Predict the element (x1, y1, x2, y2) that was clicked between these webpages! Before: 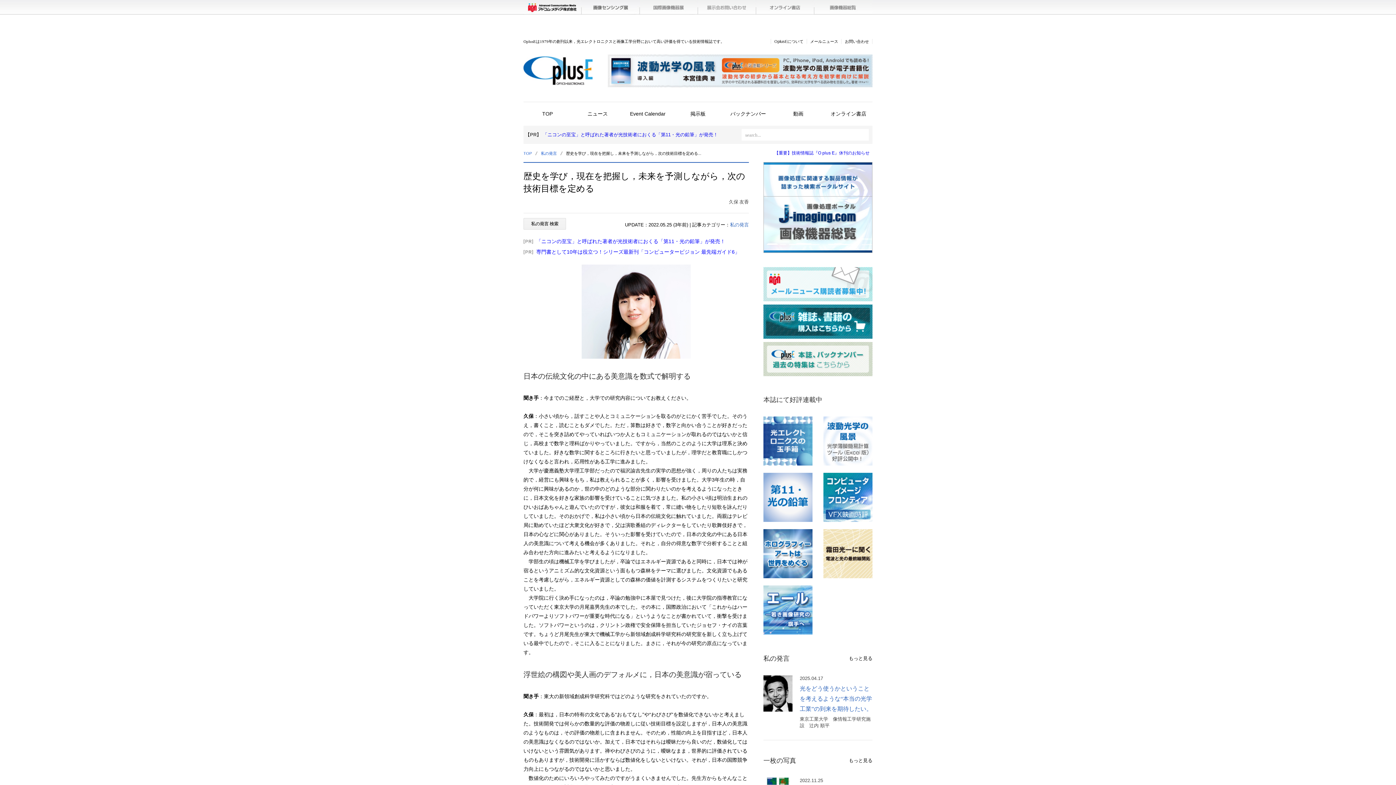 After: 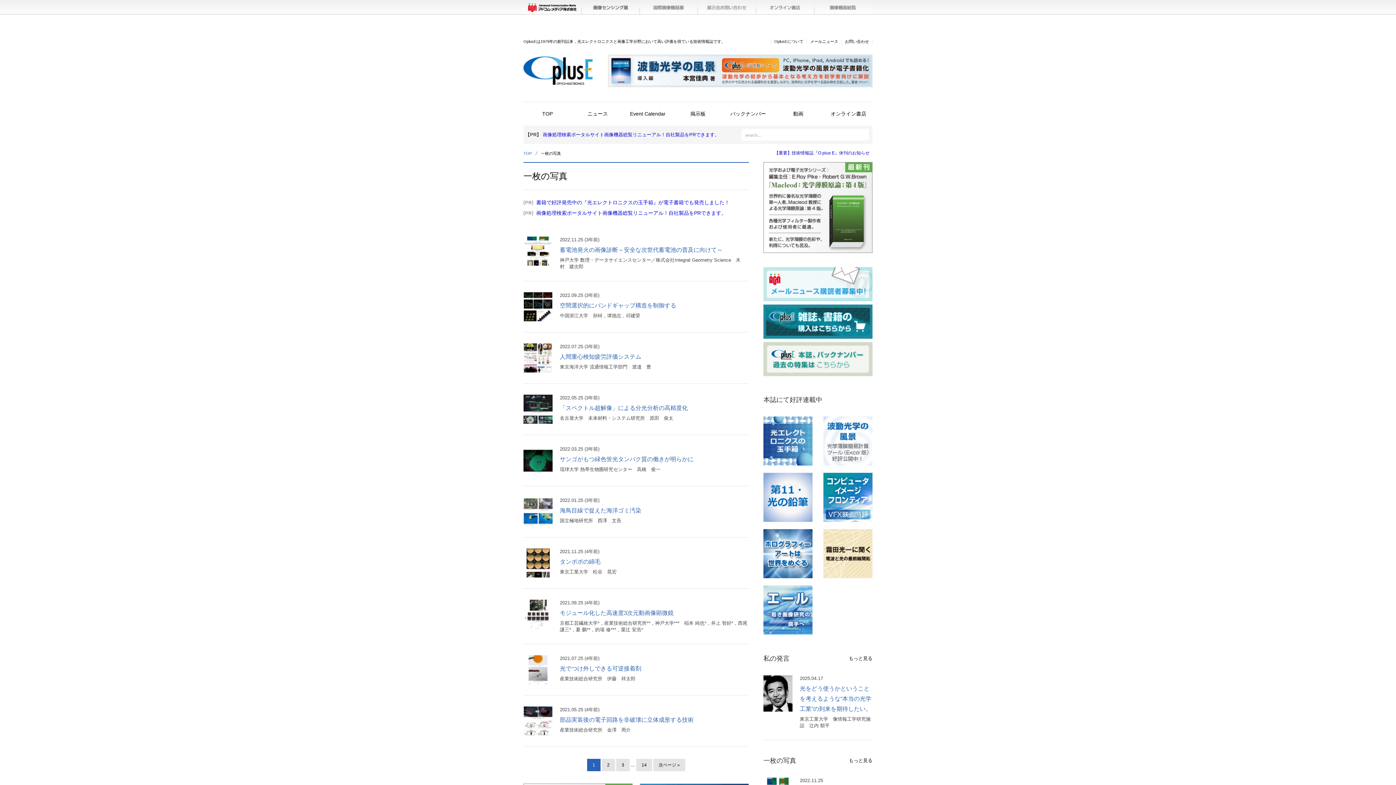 Action: bbox: (849, 758, 872, 763) label: もっと見る